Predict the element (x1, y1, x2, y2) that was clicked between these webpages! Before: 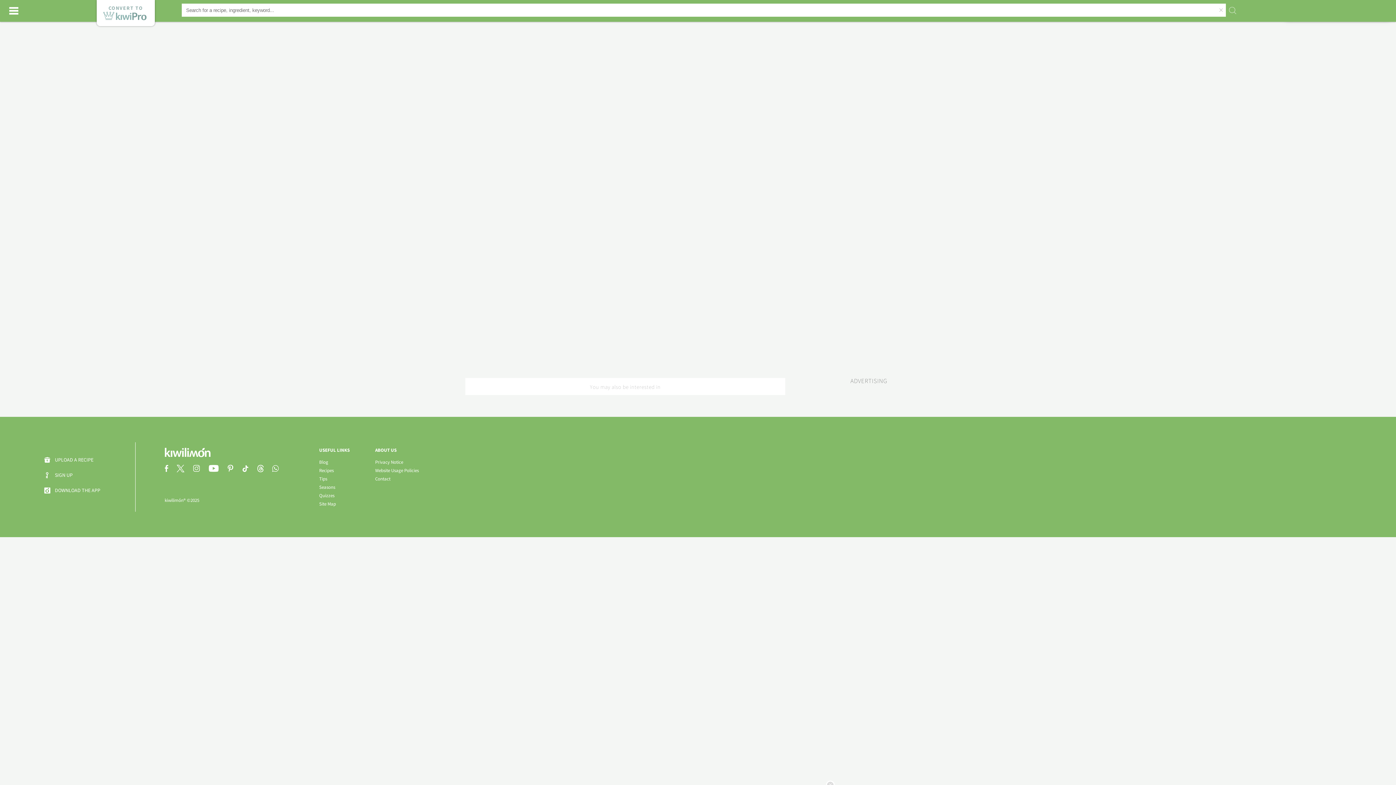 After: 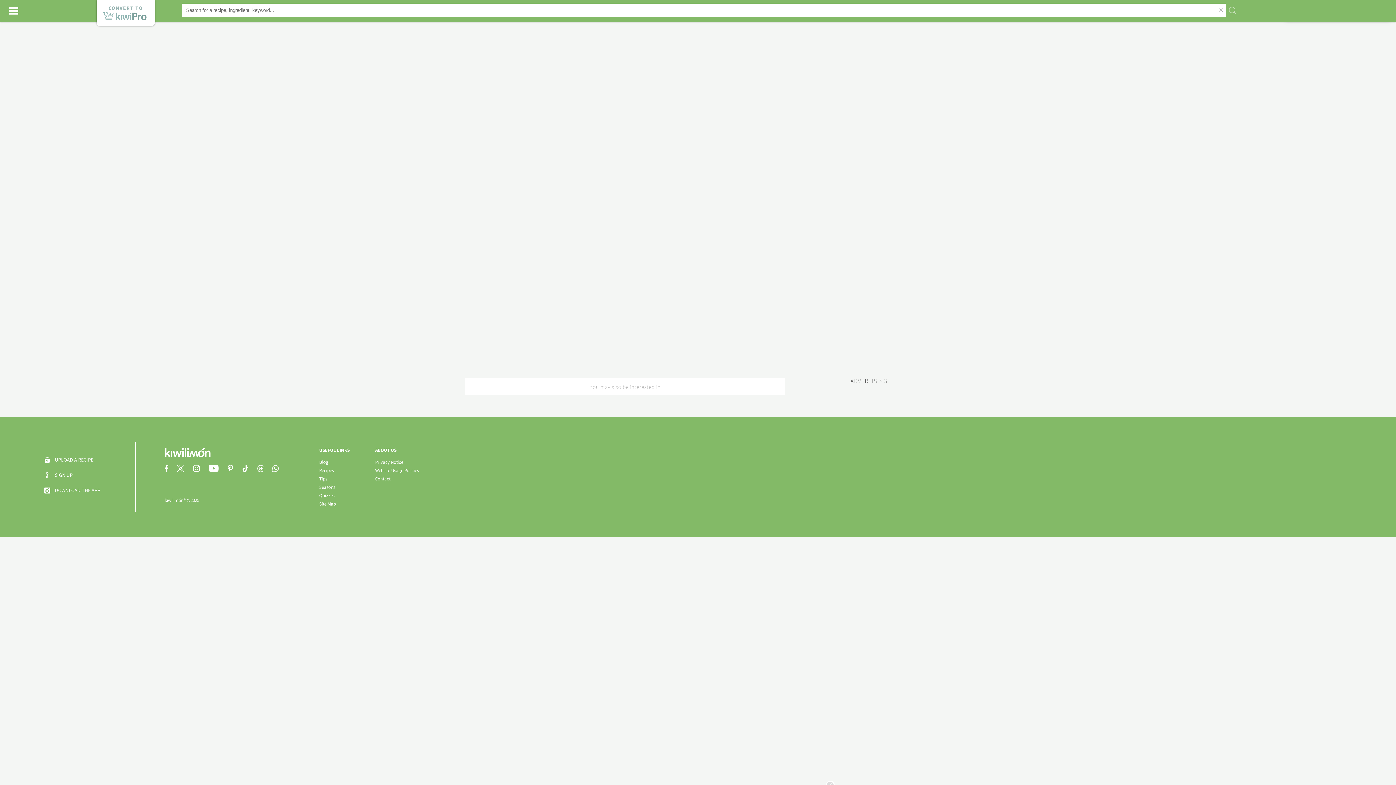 Action: label: Quizzes bbox: (319, 492, 334, 498)